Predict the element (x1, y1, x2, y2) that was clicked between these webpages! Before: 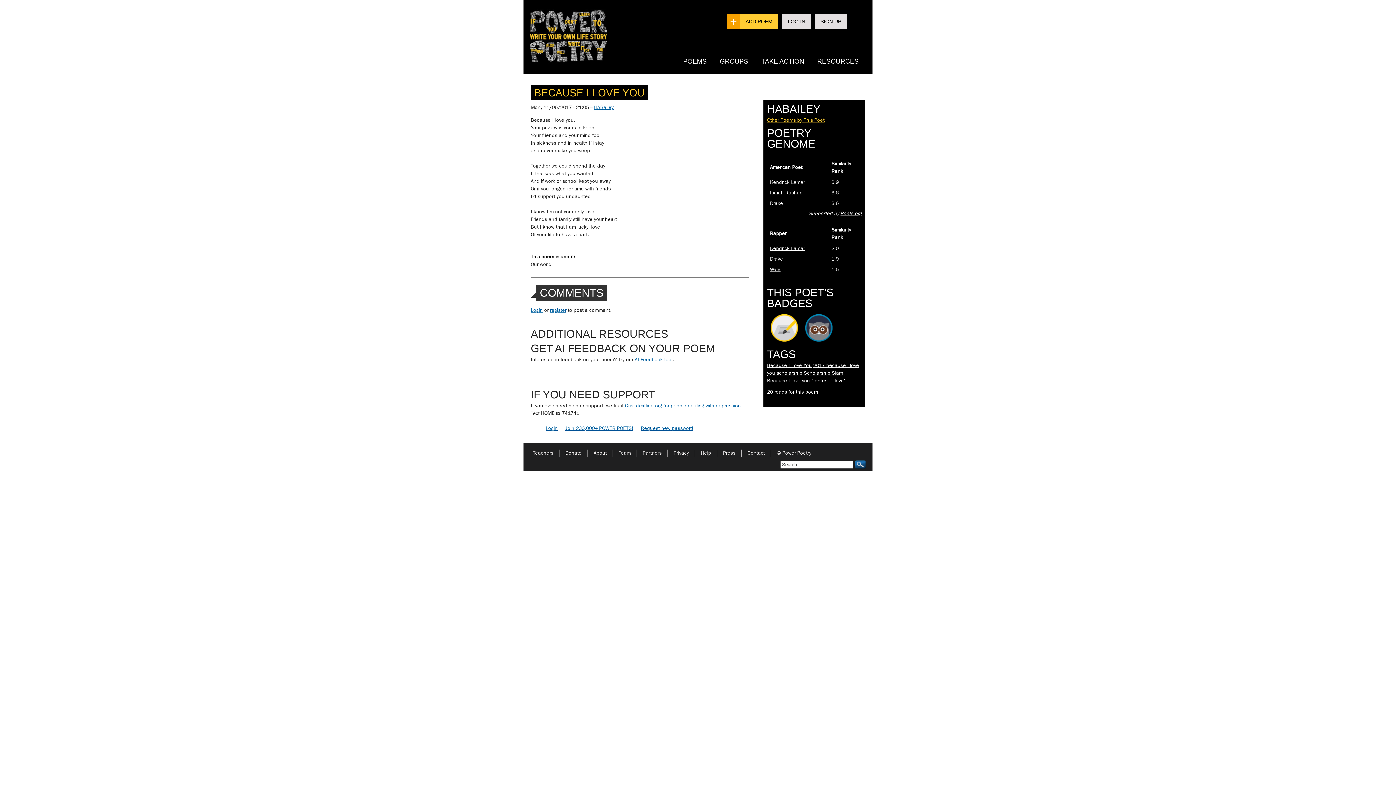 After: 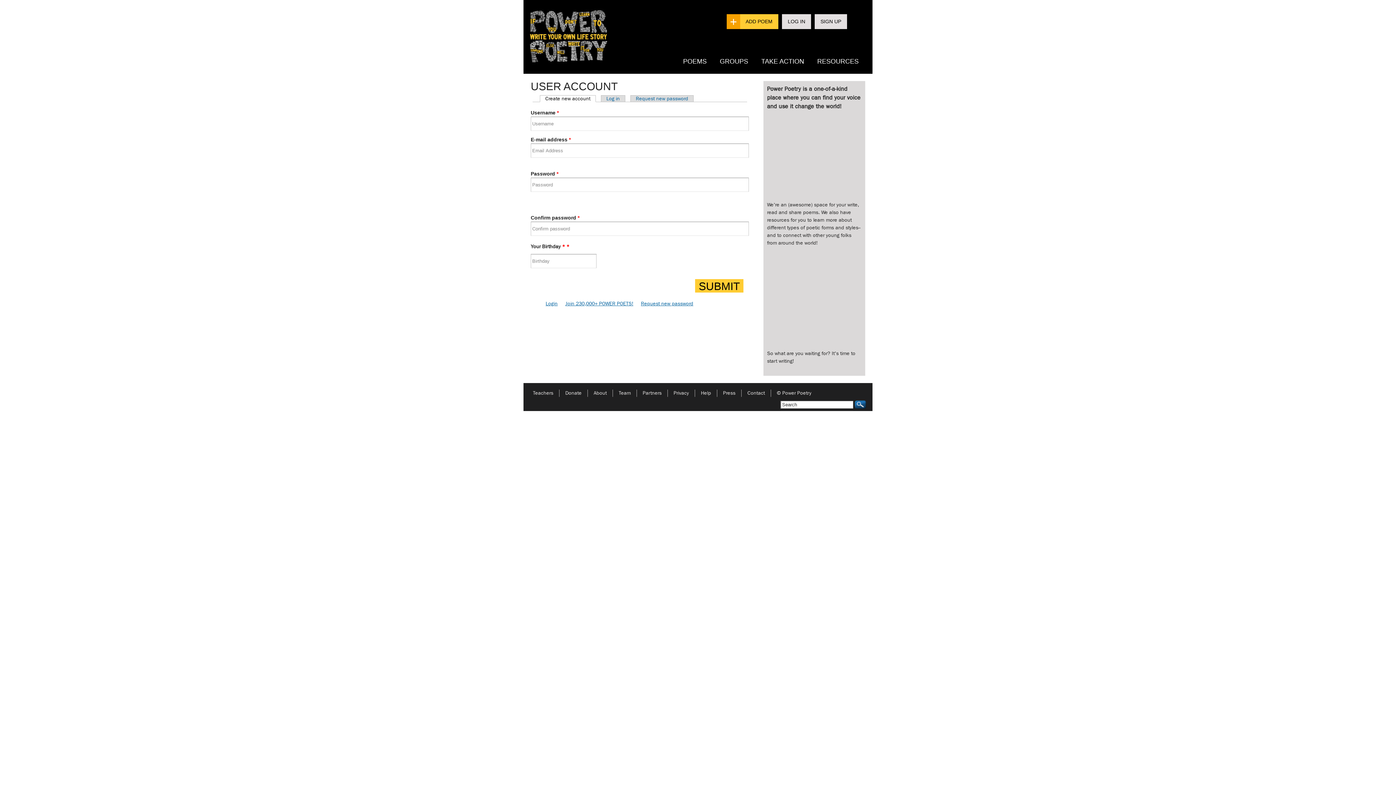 Action: label: SIGN UP bbox: (814, 14, 847, 29)